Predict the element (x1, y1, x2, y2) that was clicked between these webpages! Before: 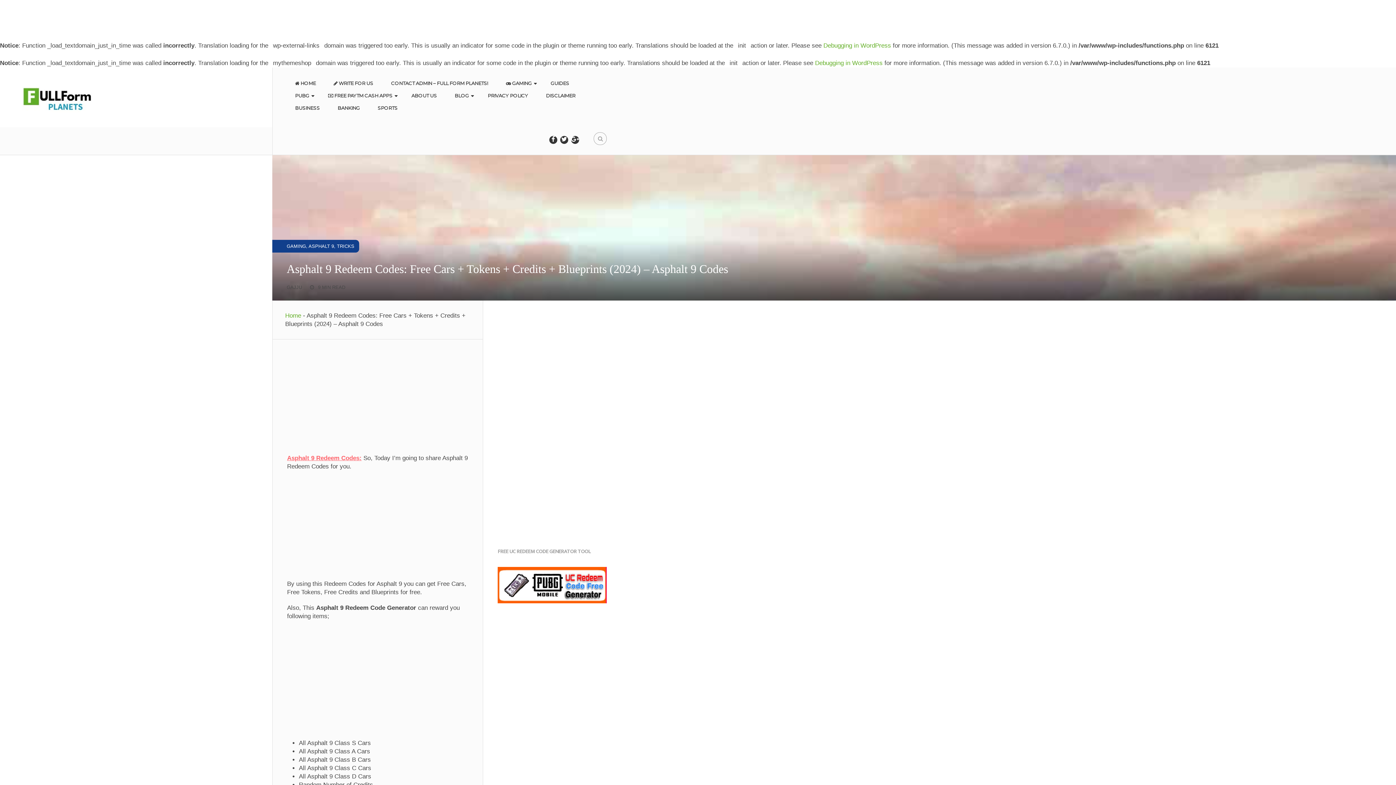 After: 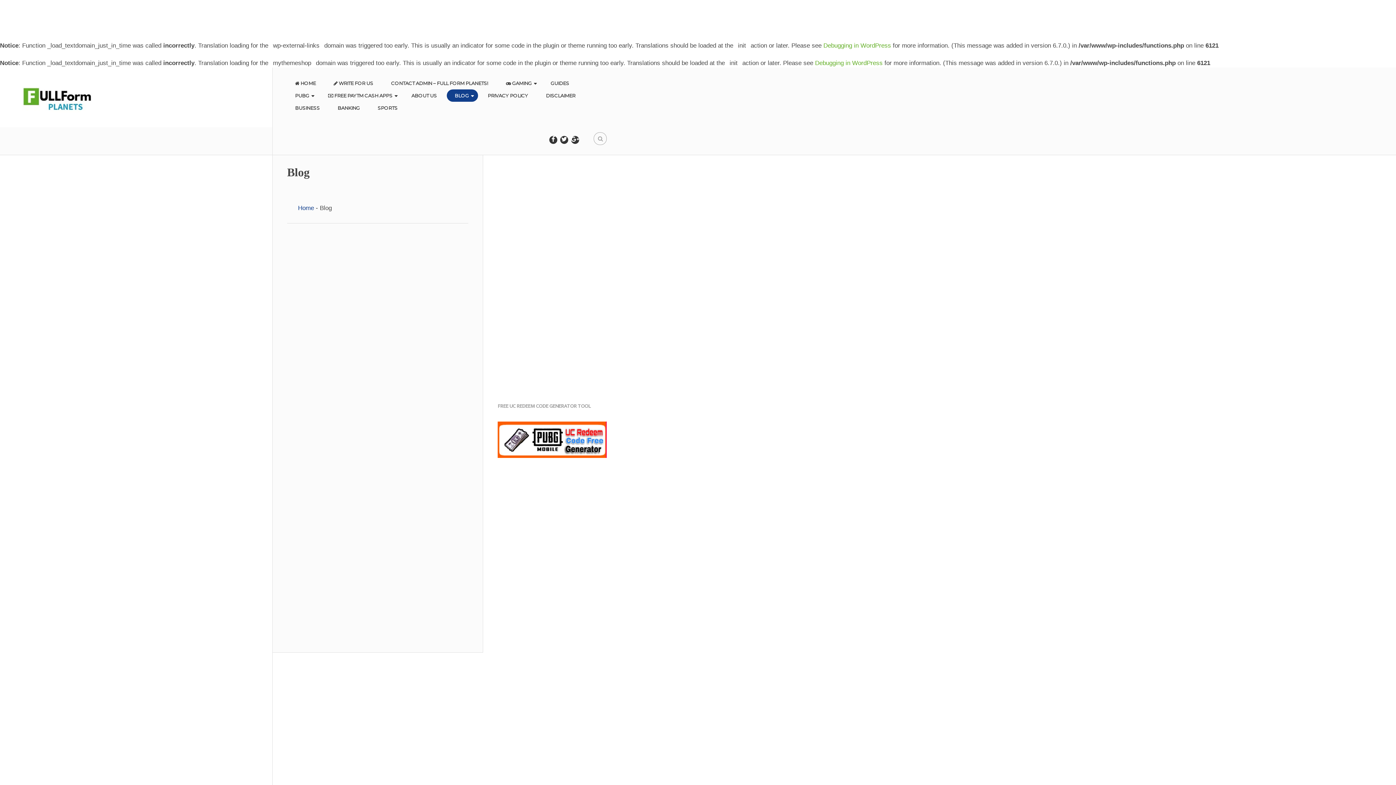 Action: bbox: (446, 89, 478, 101) label: BLOG